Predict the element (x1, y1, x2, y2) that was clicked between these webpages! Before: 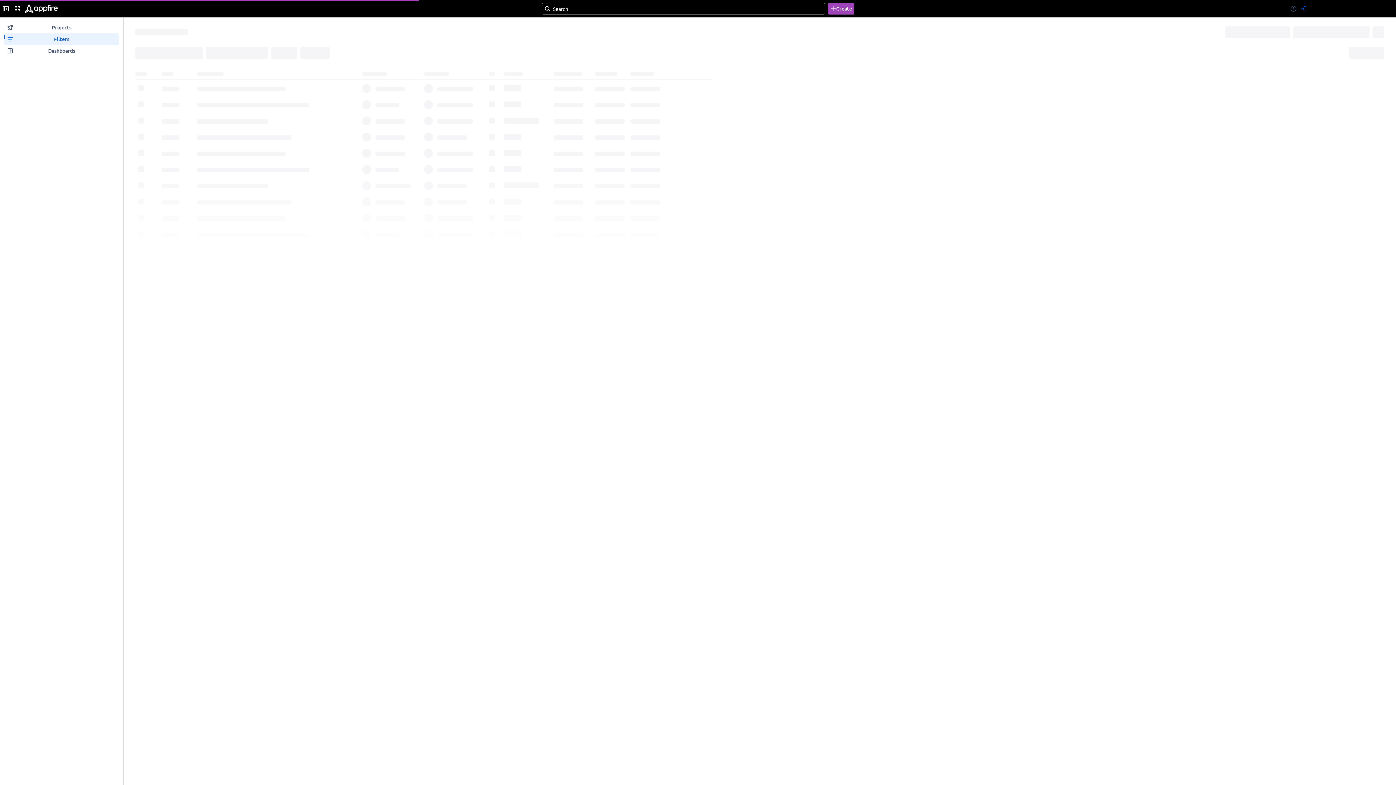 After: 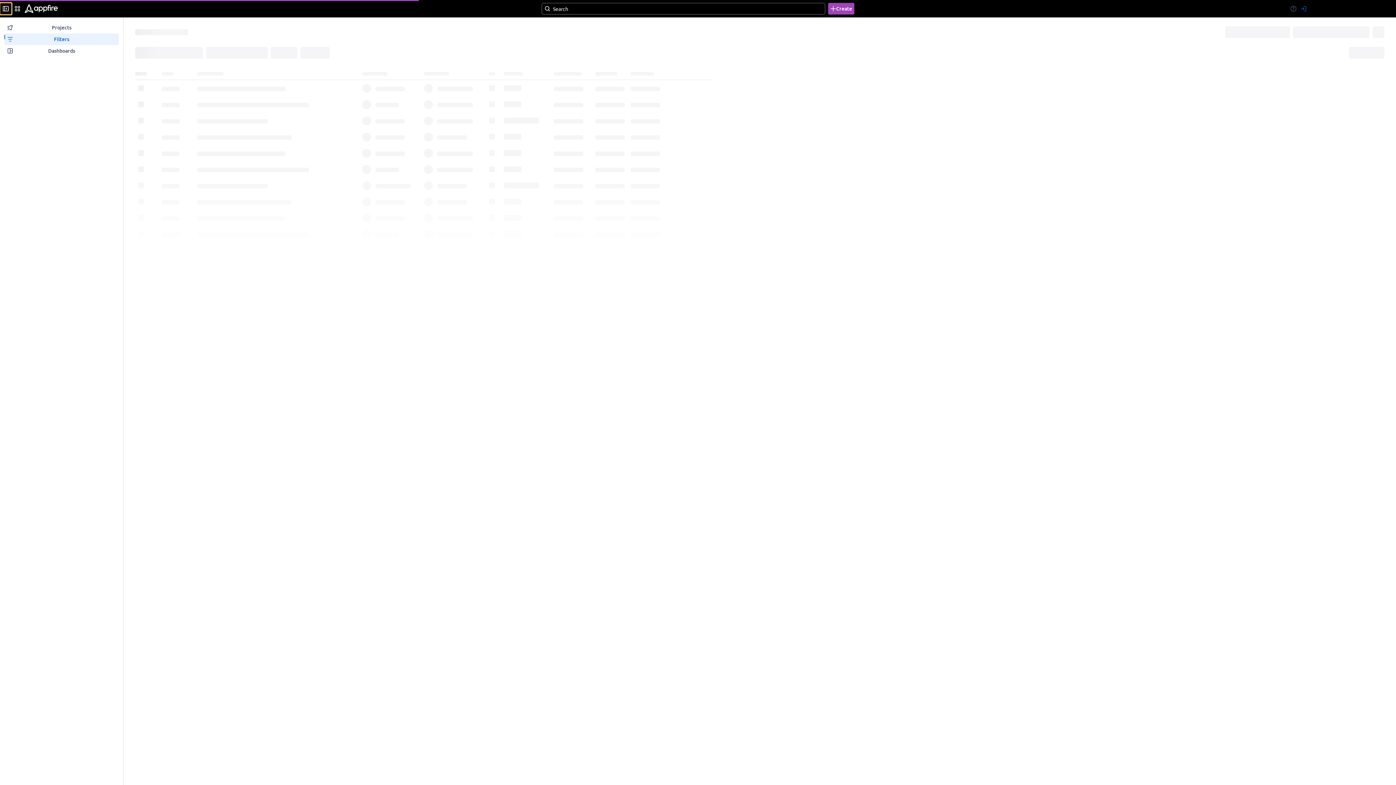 Action: bbox: (0, 2, 11, 14) label: Collapse sidebar [